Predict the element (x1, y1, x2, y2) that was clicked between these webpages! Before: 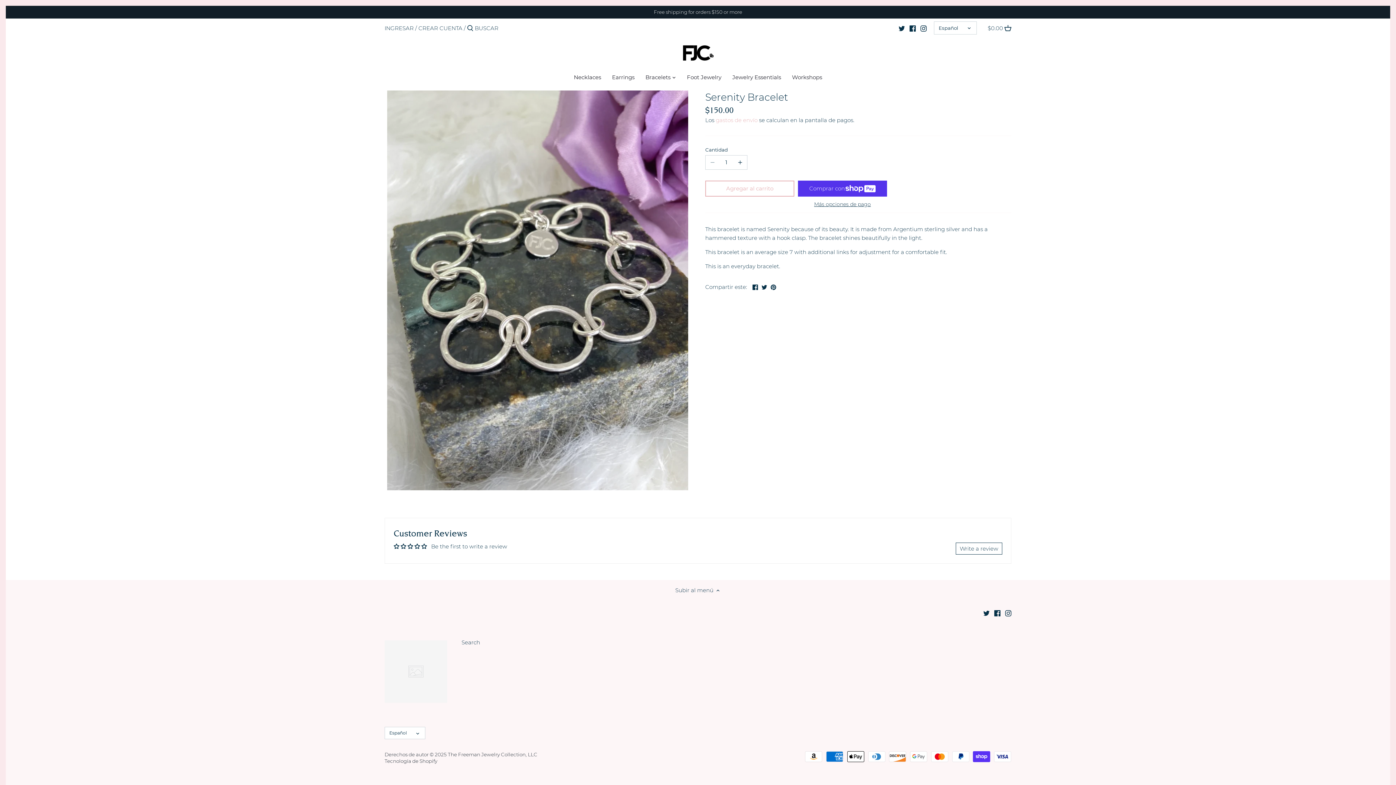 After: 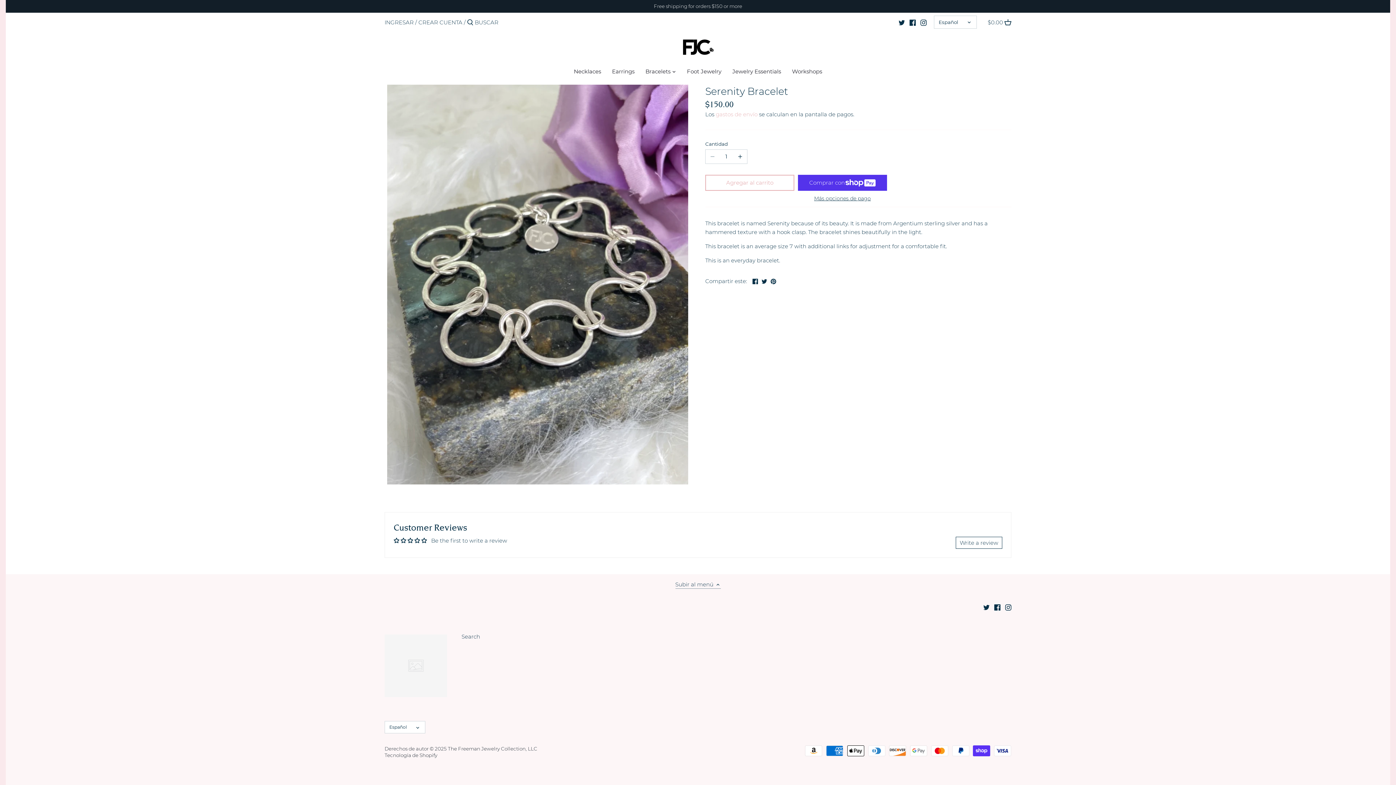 Action: bbox: (675, 586, 720, 594) label: Subir al menú 